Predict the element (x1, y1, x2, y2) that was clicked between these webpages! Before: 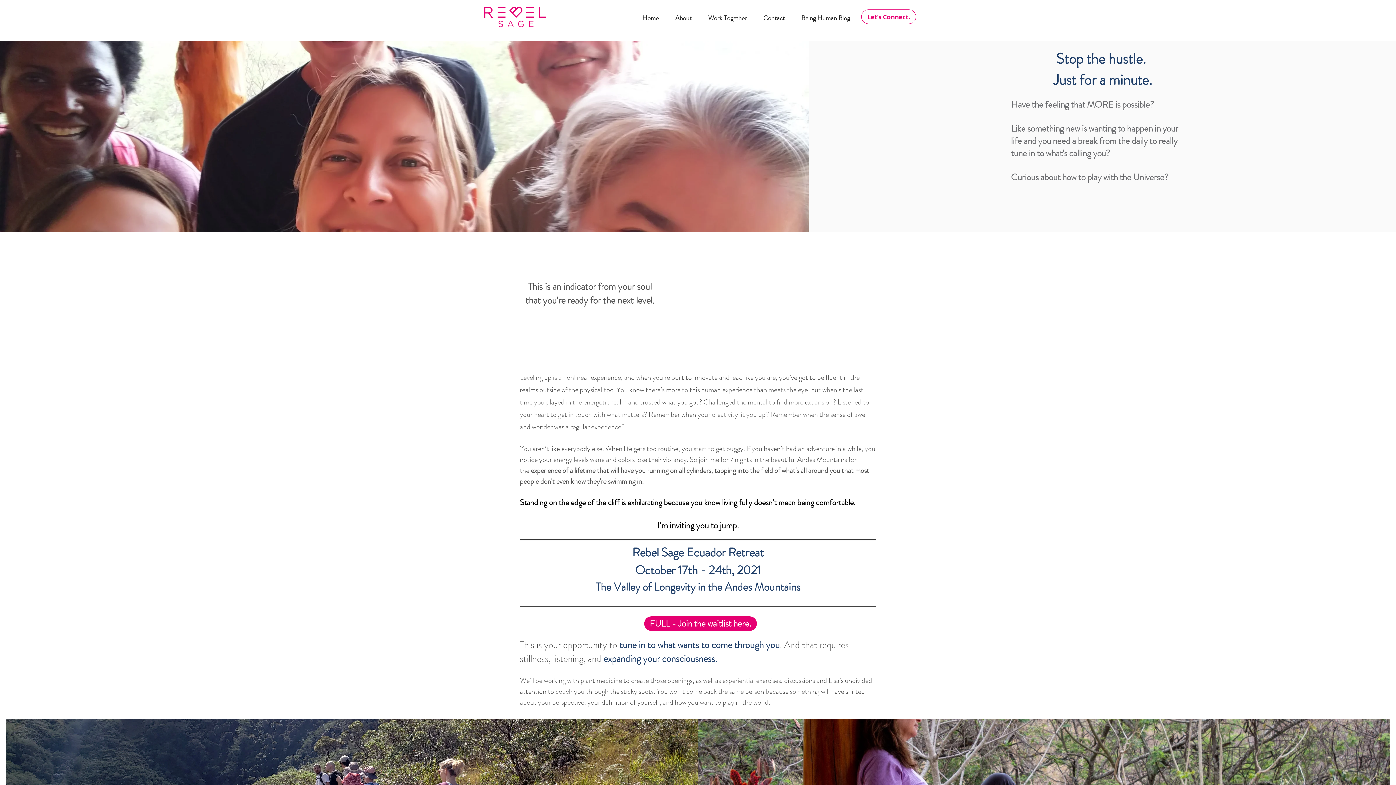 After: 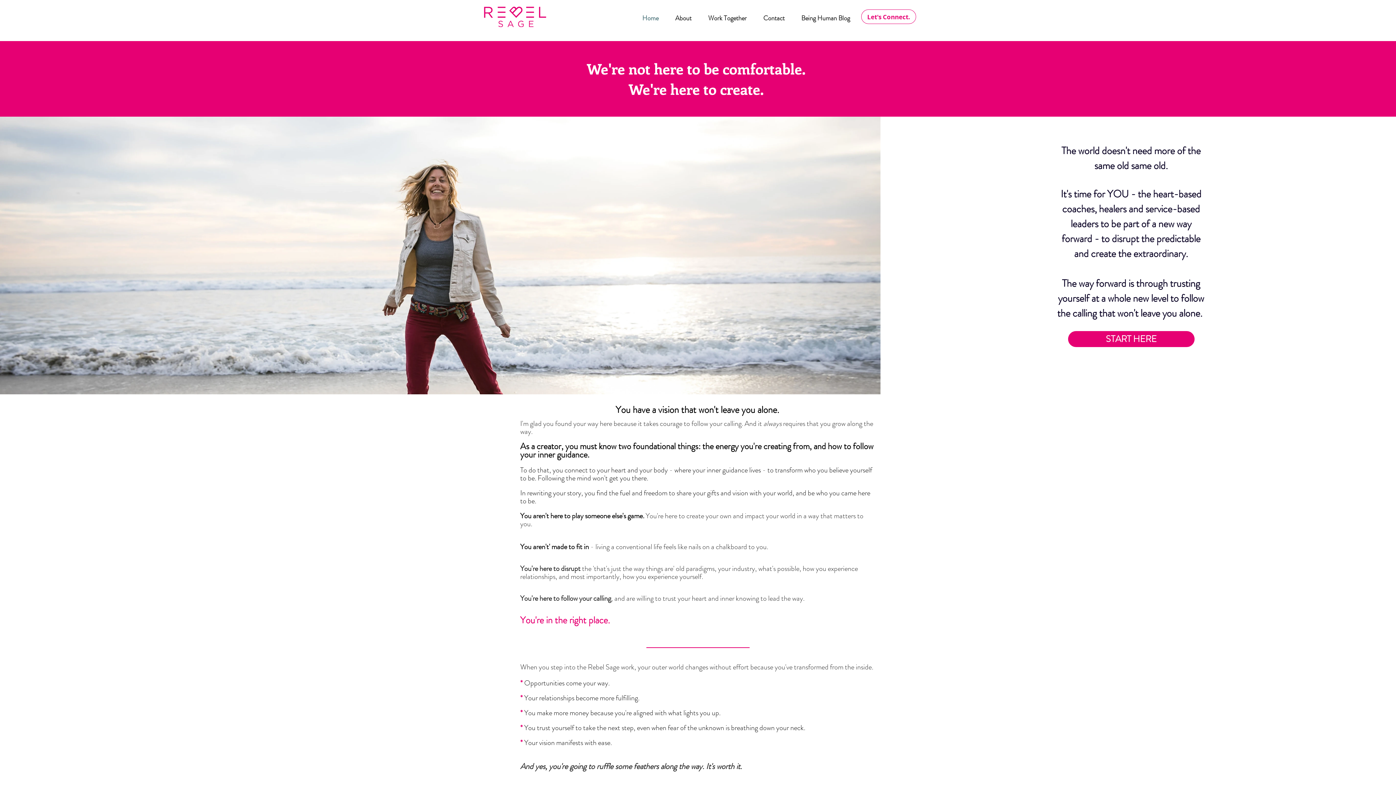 Action: bbox: (480, 2, 548, 30)